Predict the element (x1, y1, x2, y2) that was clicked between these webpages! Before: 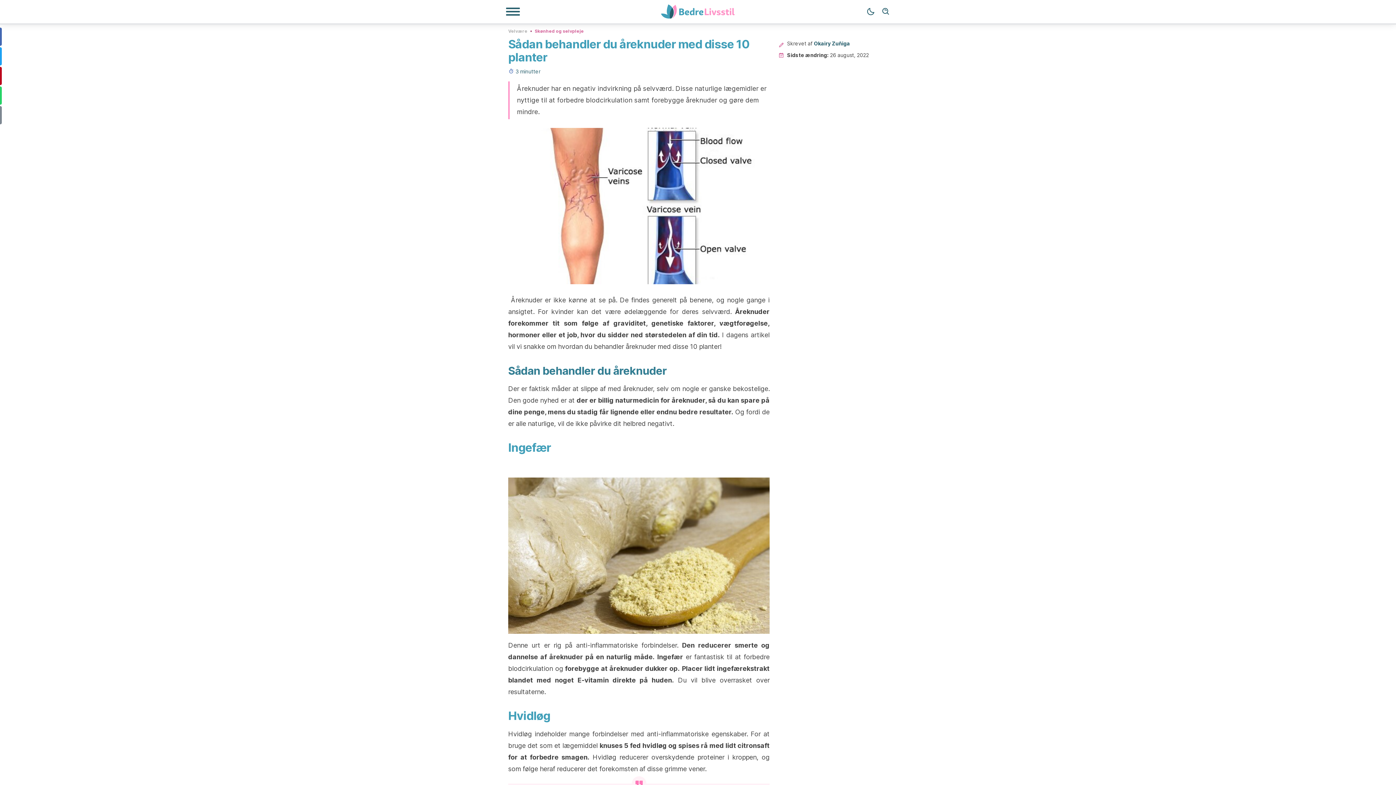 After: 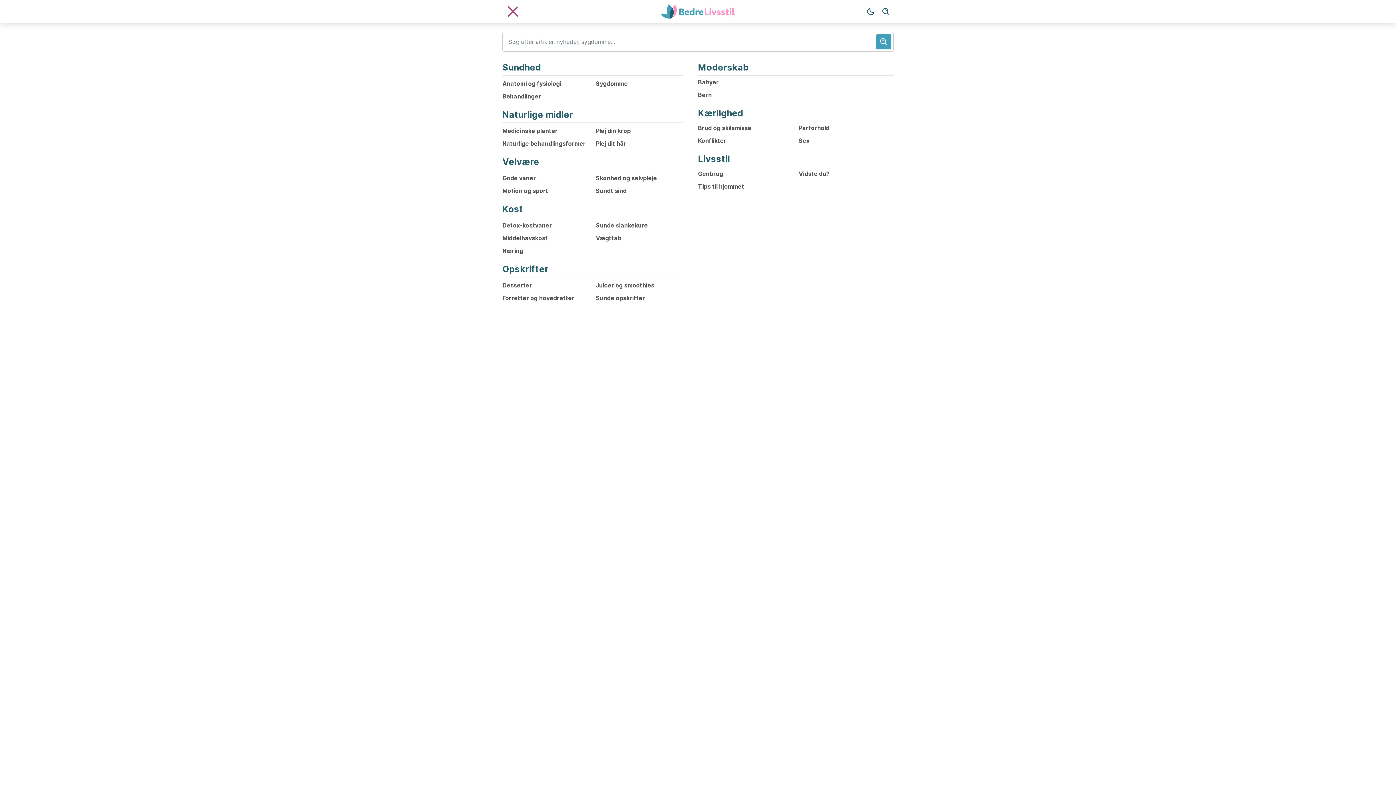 Action: bbox: (505, 7, 520, 16) label: Navigationsmenu